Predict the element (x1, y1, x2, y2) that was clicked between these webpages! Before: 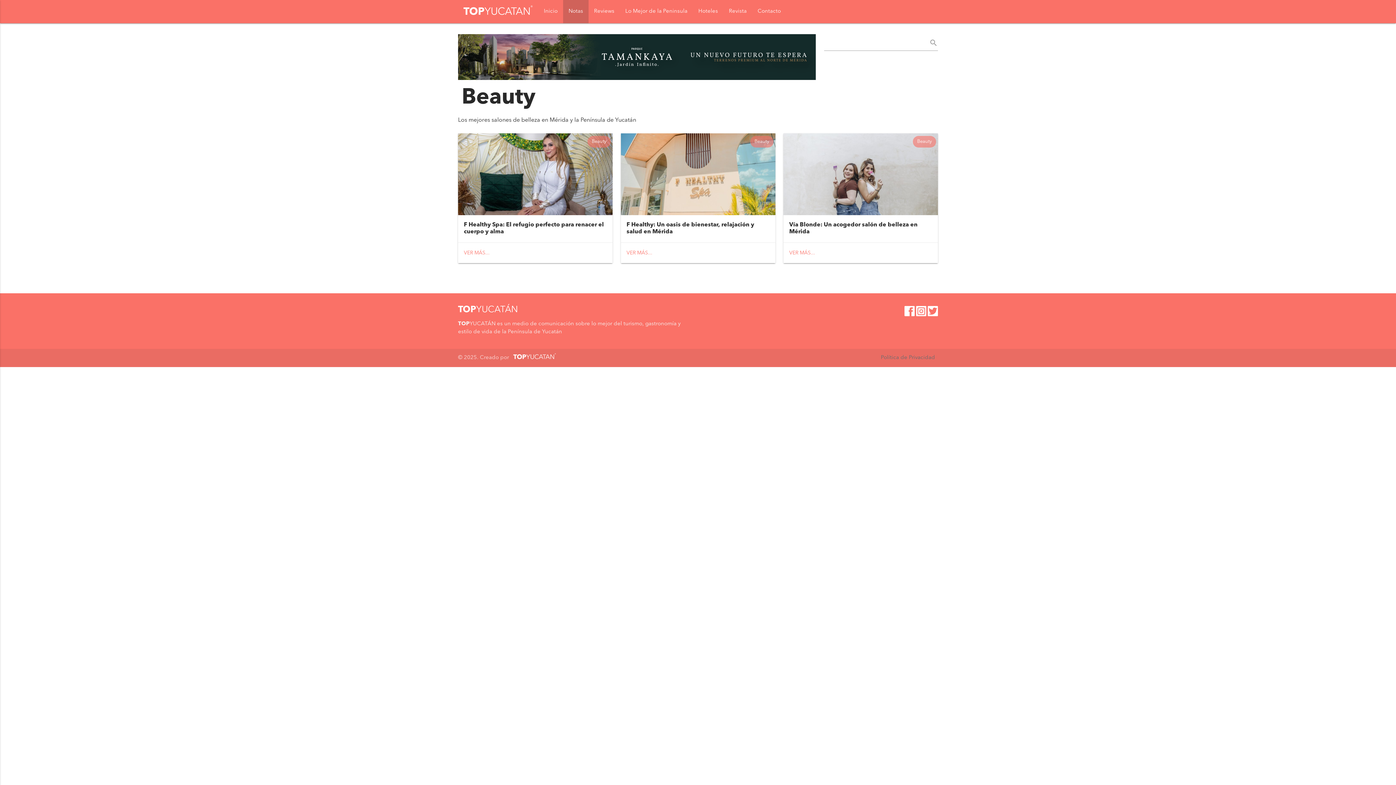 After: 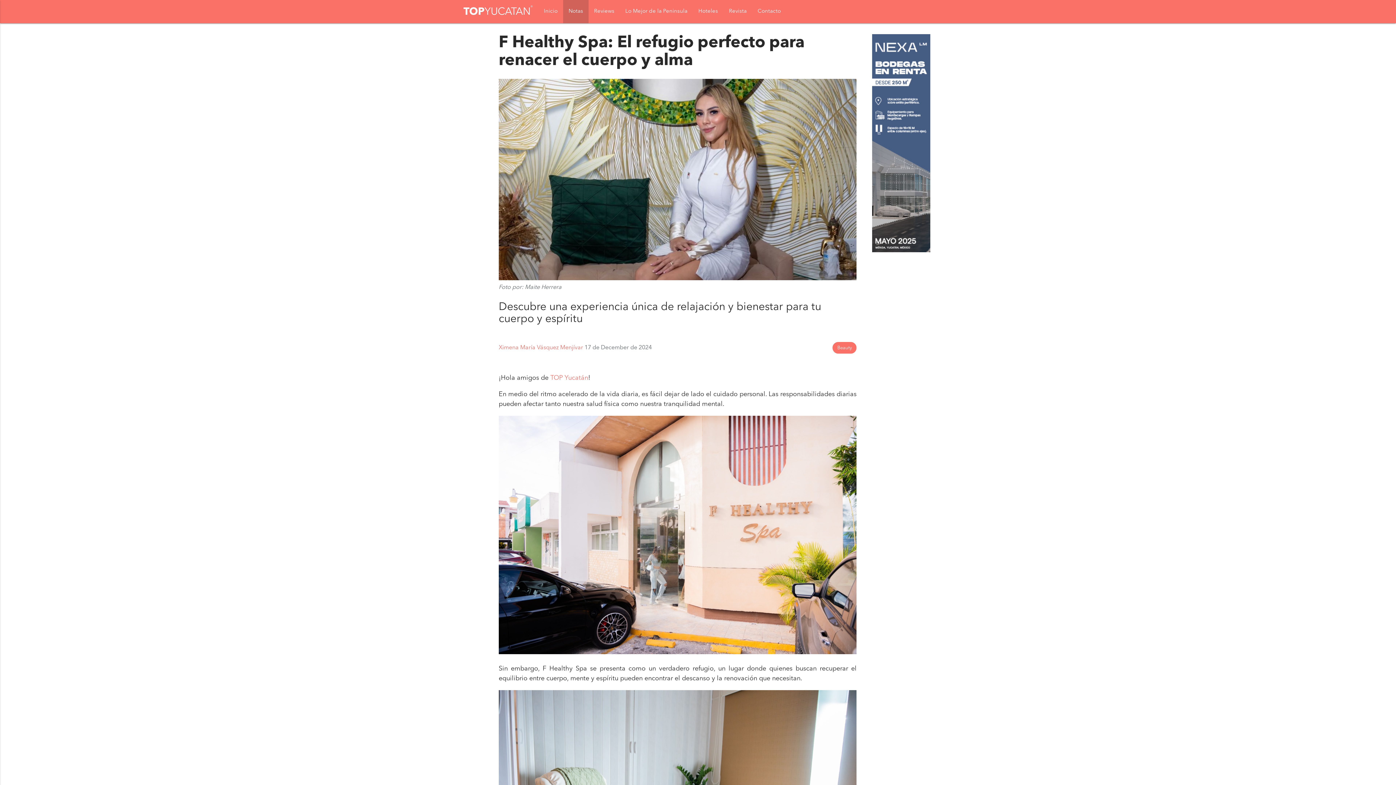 Action: bbox: (458, 133, 612, 215)